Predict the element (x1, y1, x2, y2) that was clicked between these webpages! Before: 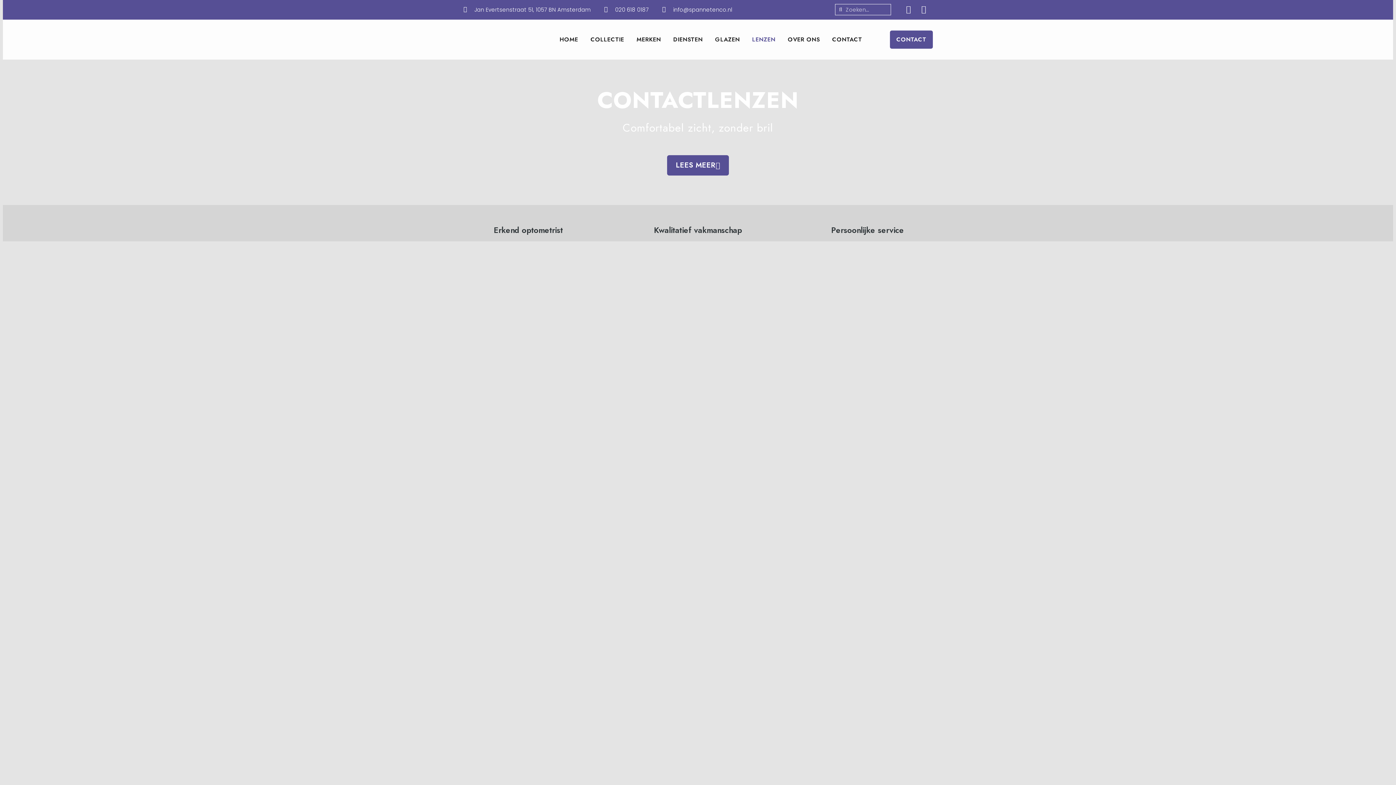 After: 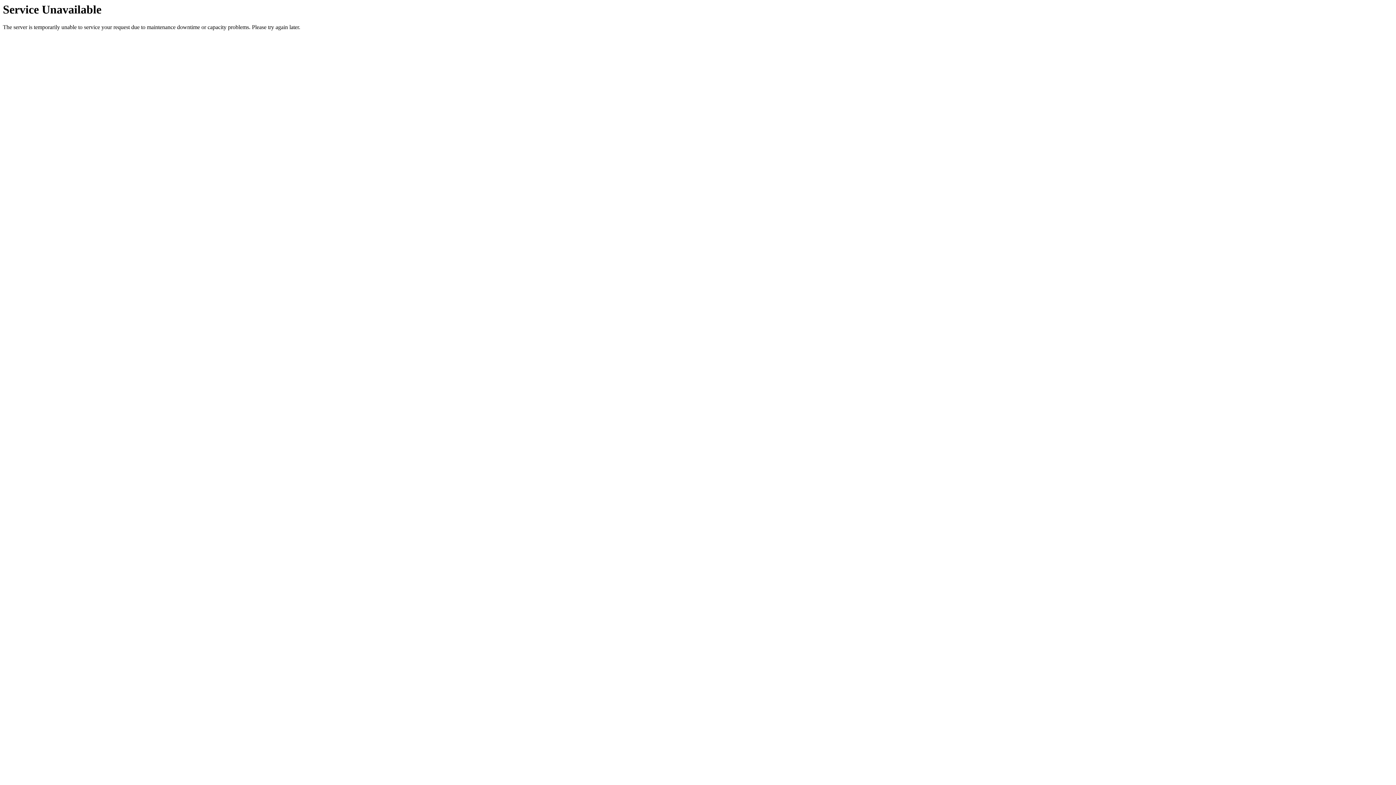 Action: bbox: (709, 31, 746, 48) label: GLAZEN